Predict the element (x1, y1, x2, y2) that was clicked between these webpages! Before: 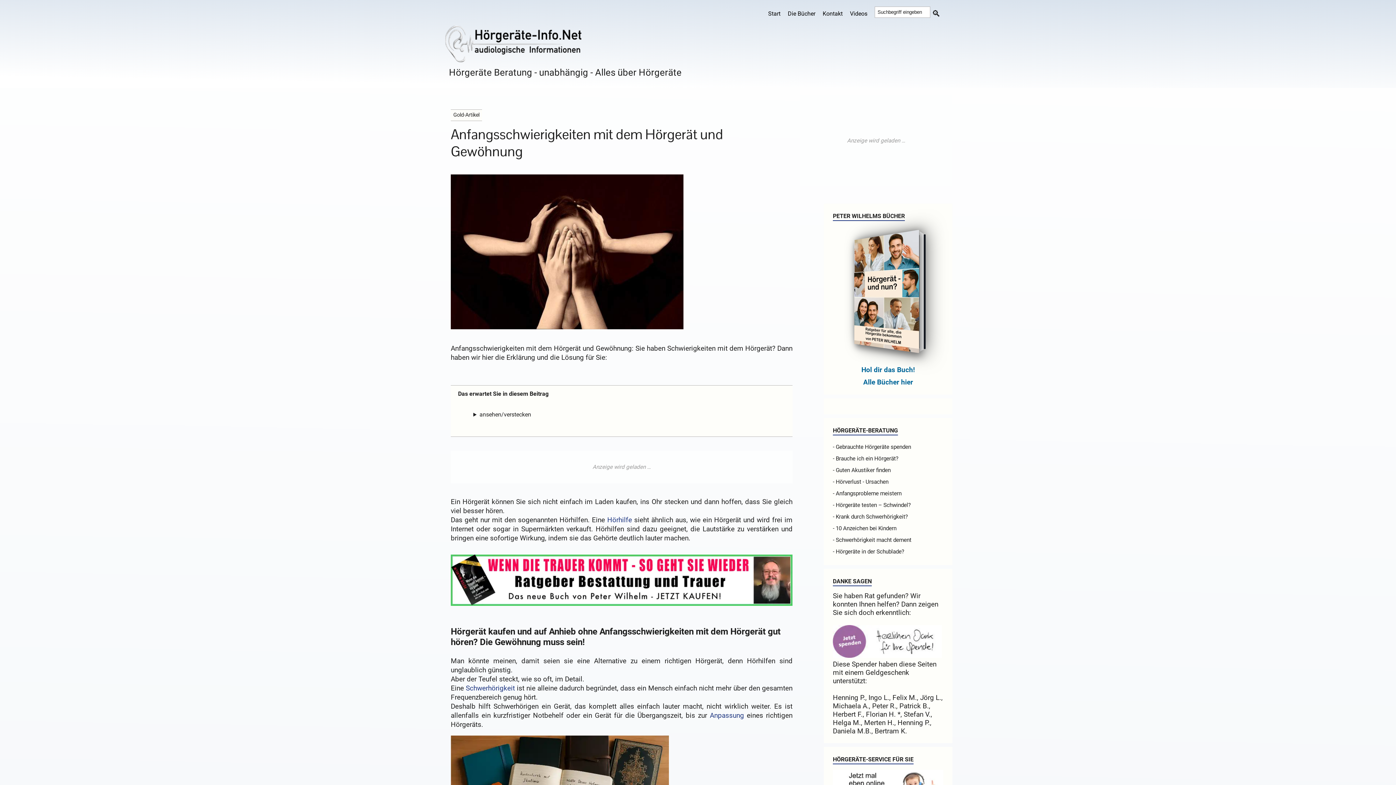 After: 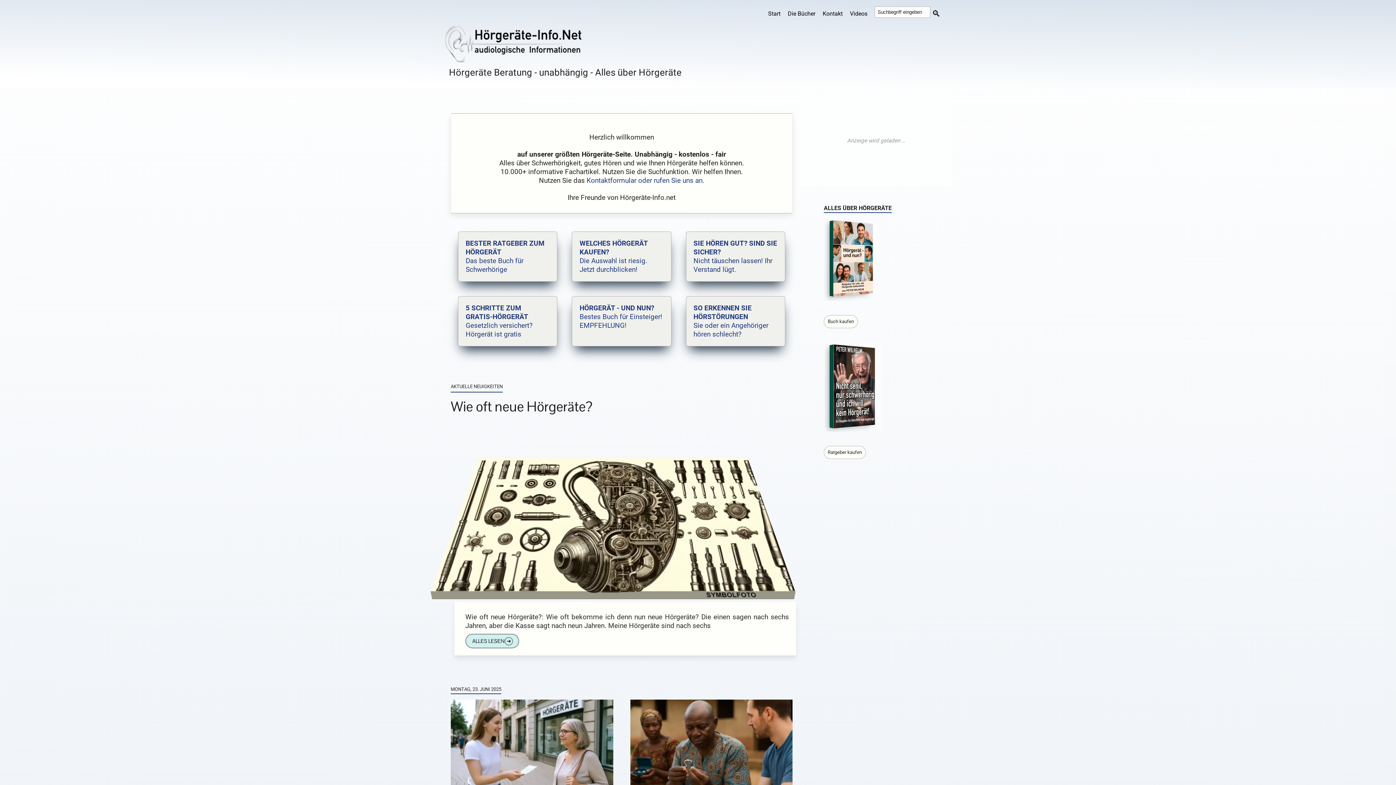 Action: label: Start bbox: (764, 6, 784, 20)